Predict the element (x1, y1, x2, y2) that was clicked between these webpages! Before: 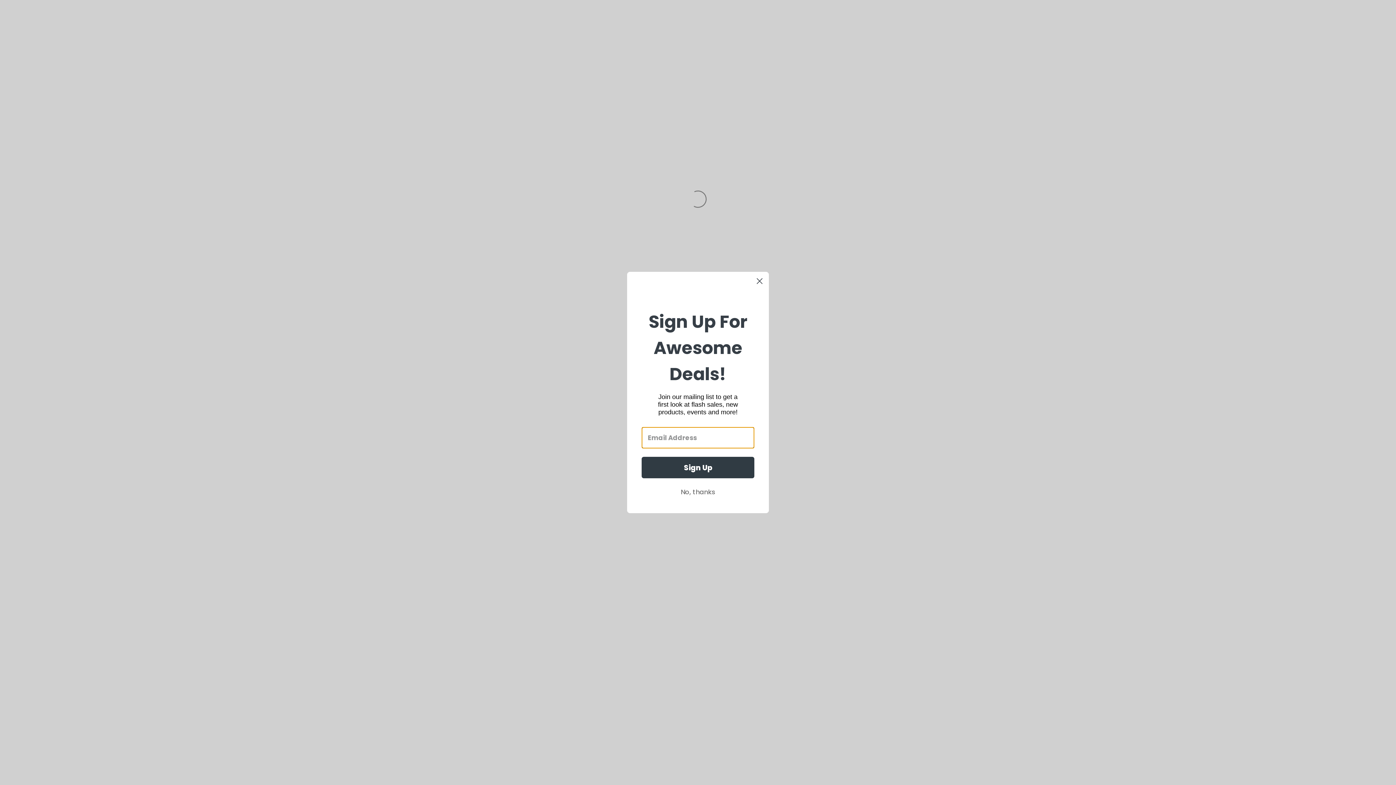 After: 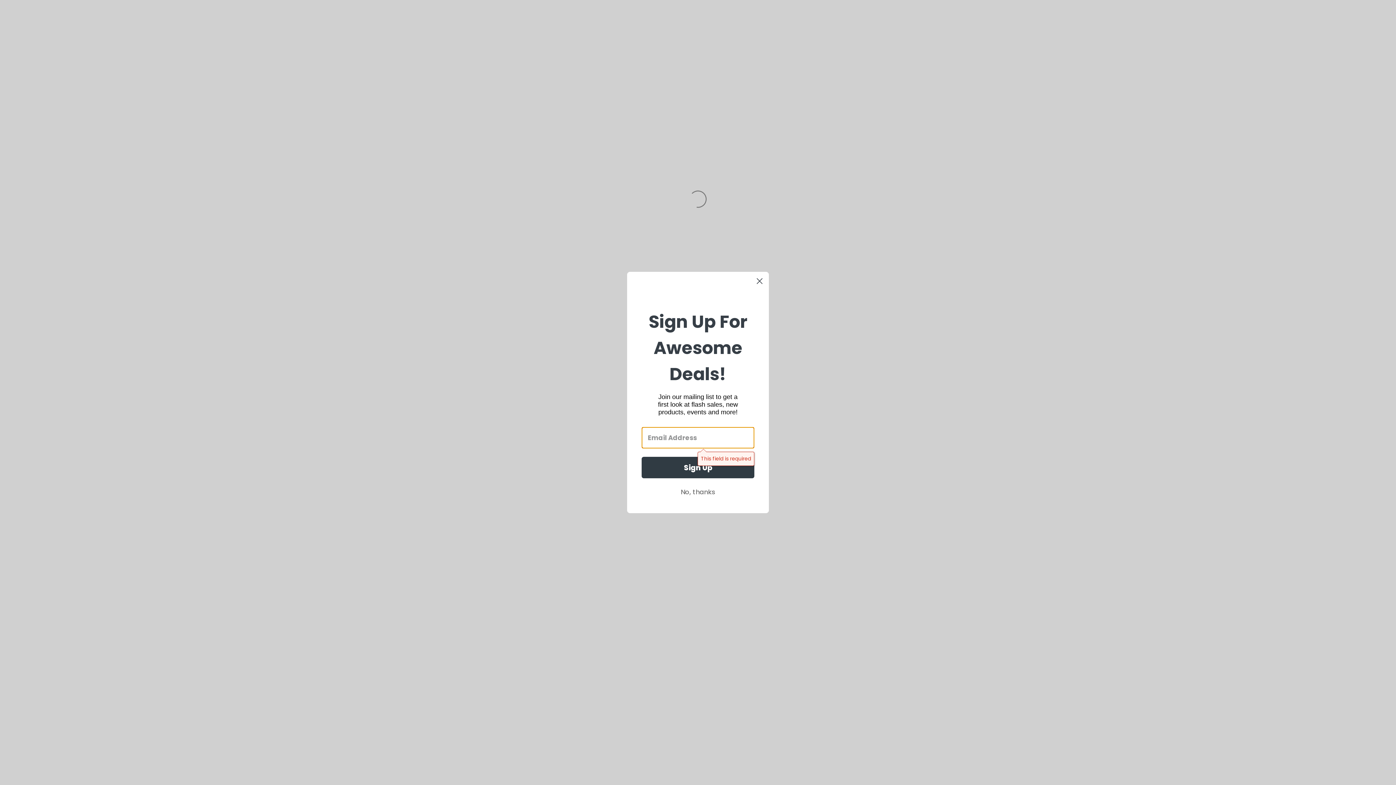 Action: label: Sign Up bbox: (641, 457, 754, 478)